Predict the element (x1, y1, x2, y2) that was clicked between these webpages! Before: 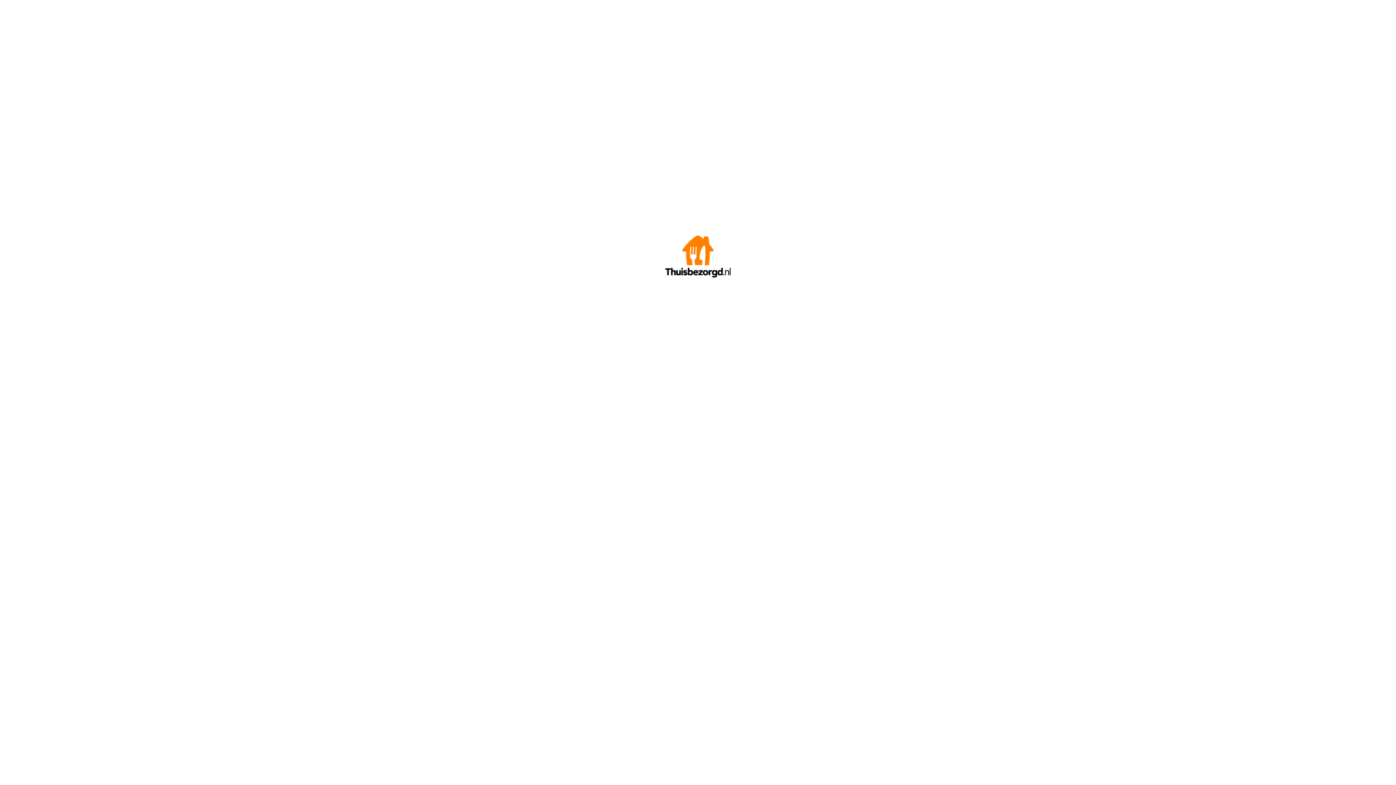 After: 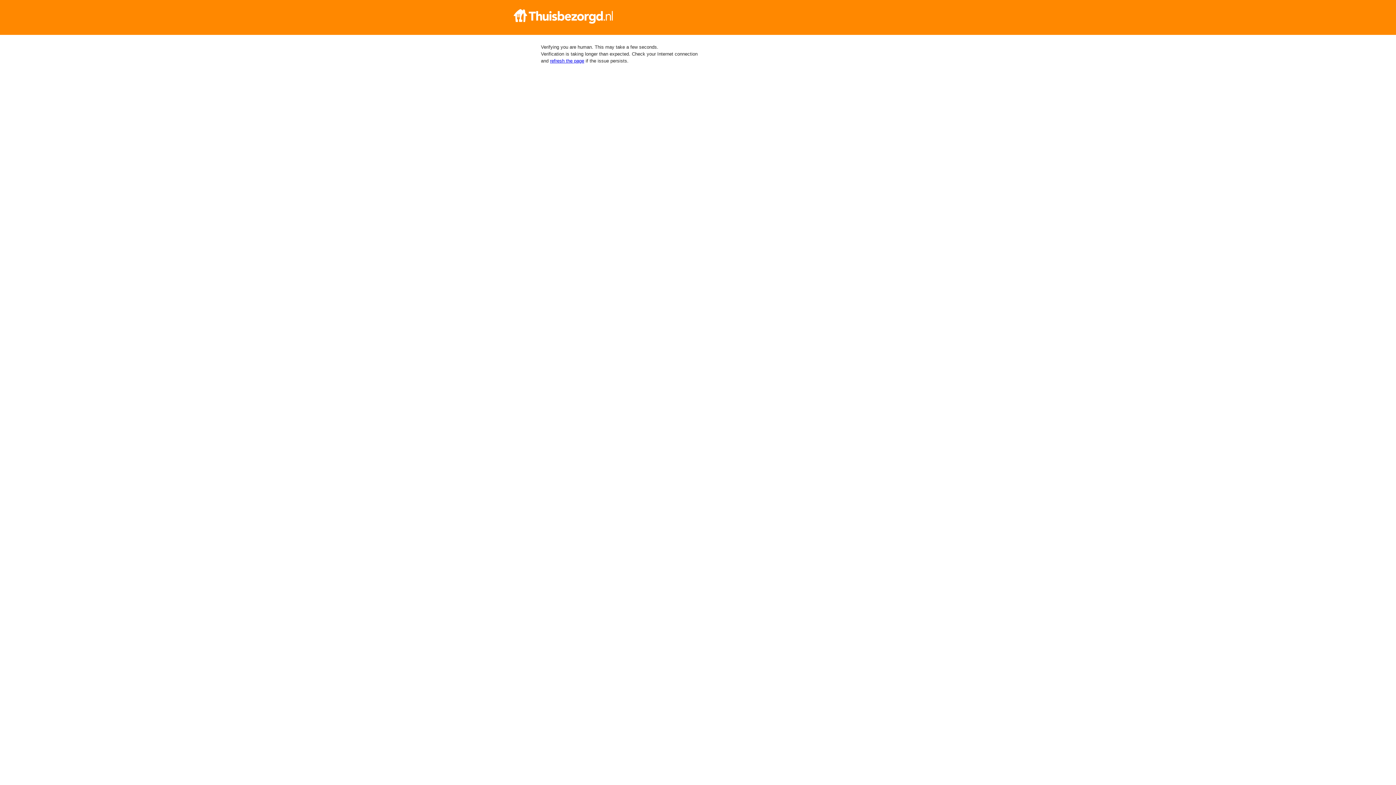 Action: bbox: (665, 272, 730, 278)